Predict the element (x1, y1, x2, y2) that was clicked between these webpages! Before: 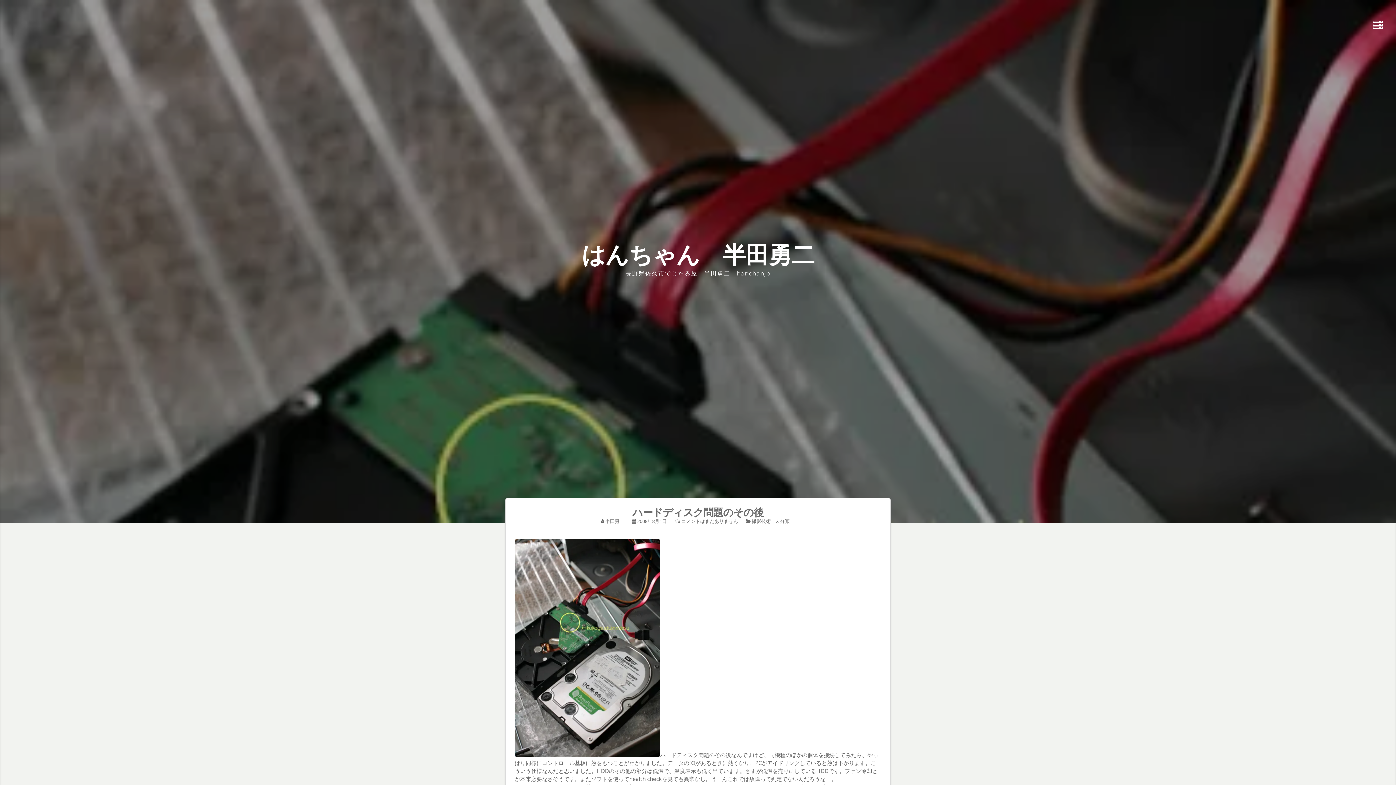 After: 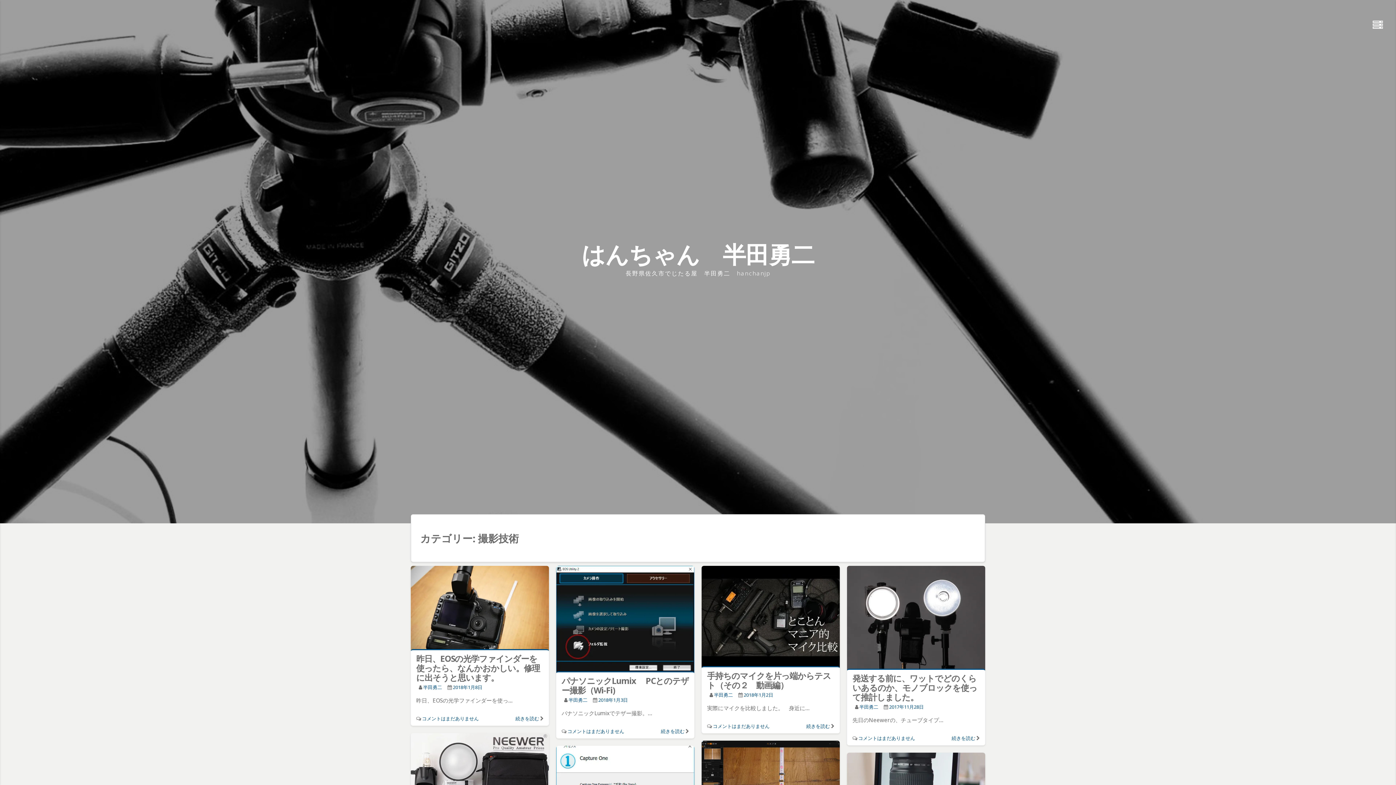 Action: bbox: (752, 518, 770, 524) label: 撮影技術